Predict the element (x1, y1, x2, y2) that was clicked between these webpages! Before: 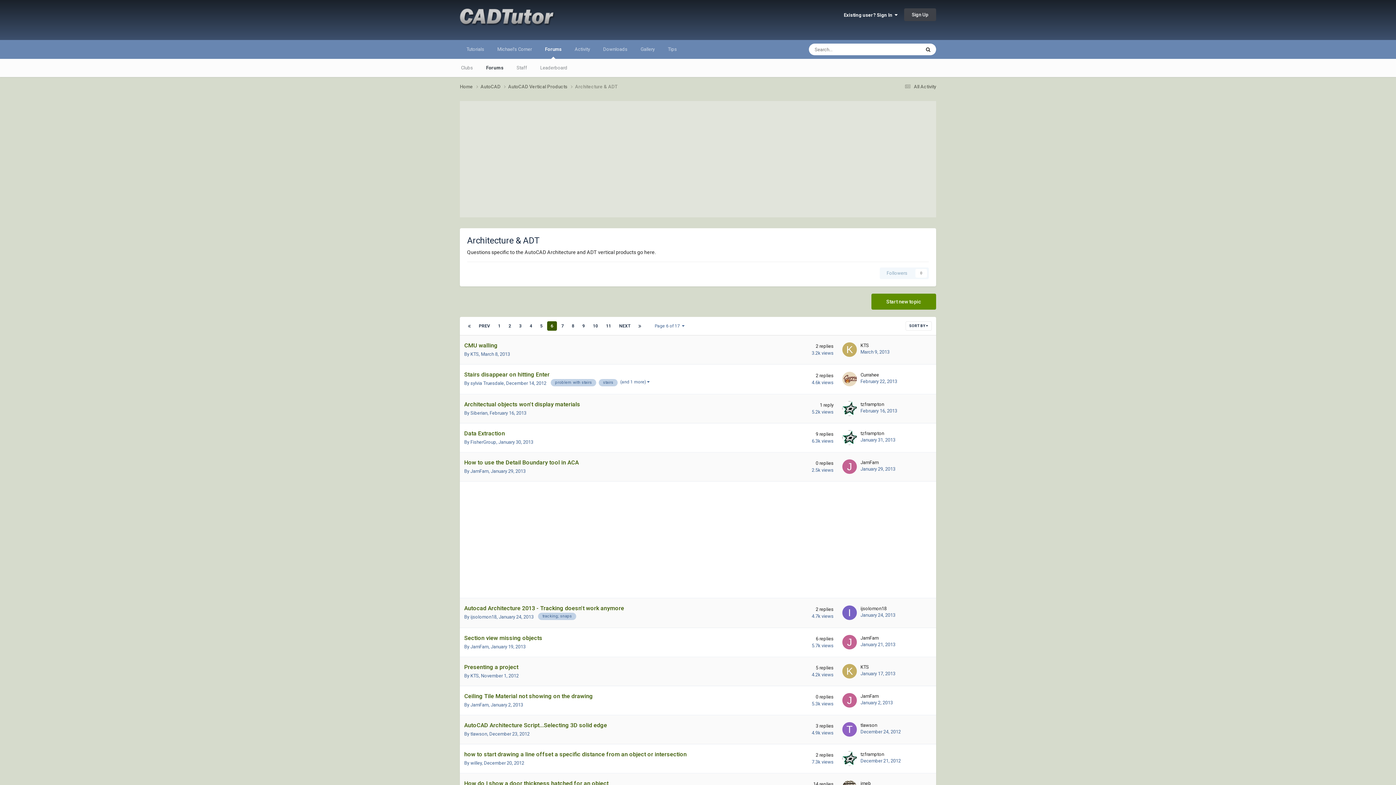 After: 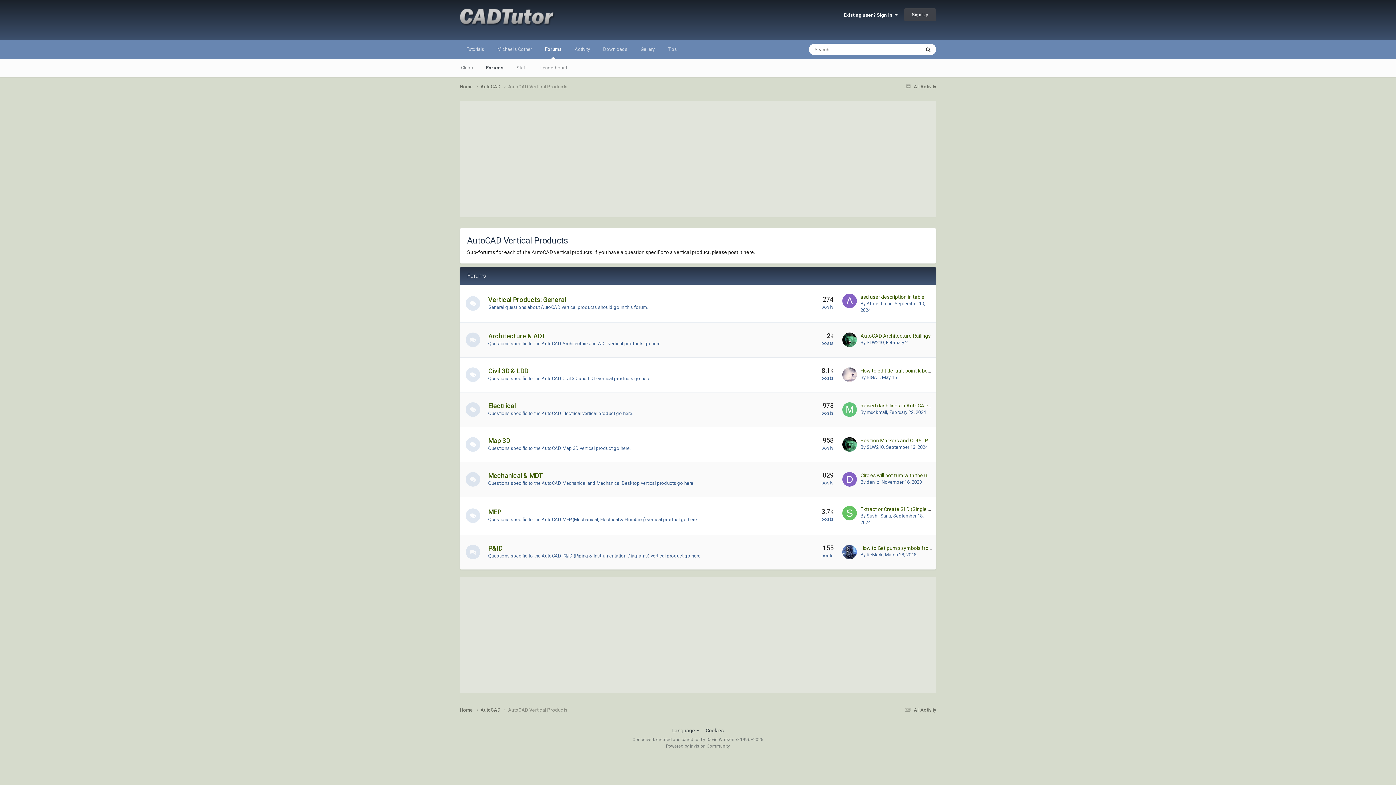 Action: label: AutoCAD Vertical Products  bbox: (508, 83, 575, 90)